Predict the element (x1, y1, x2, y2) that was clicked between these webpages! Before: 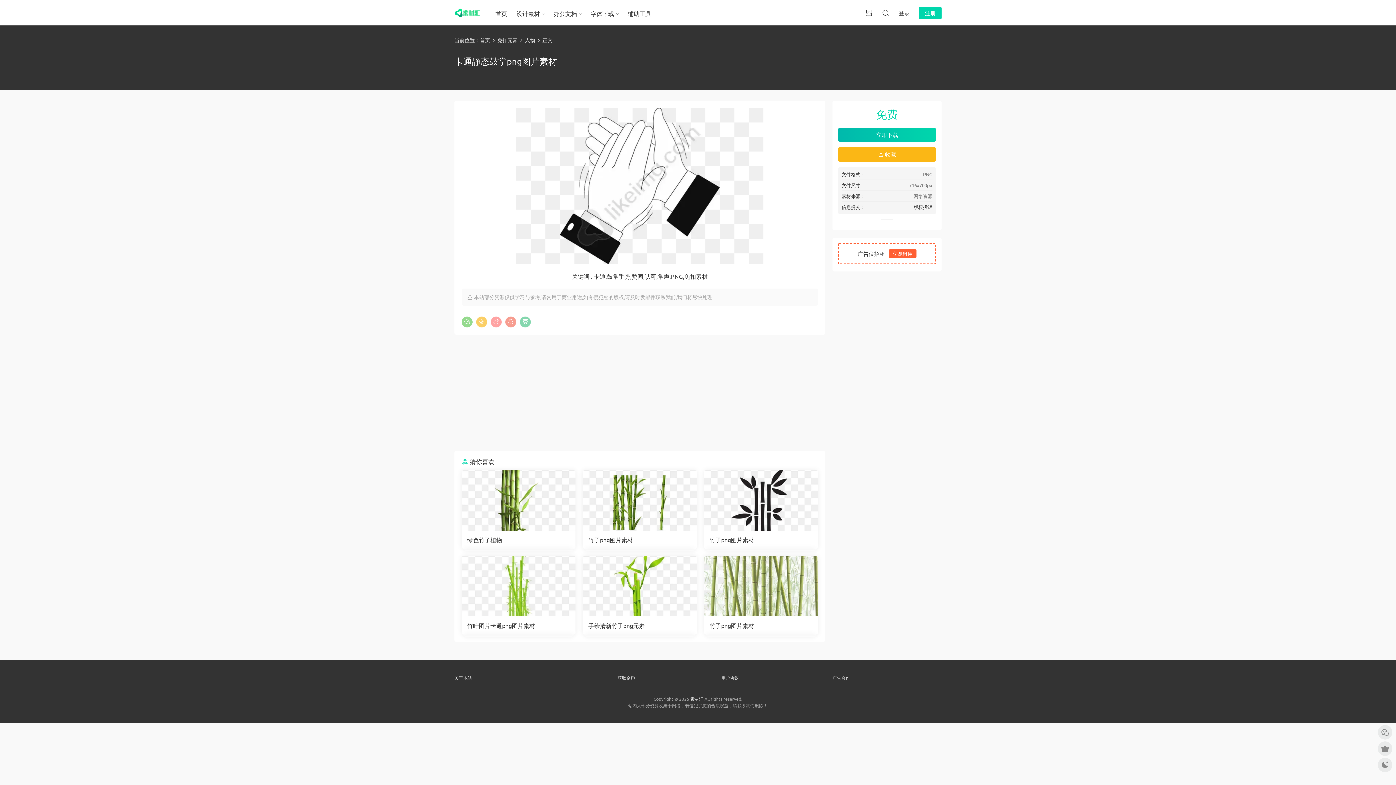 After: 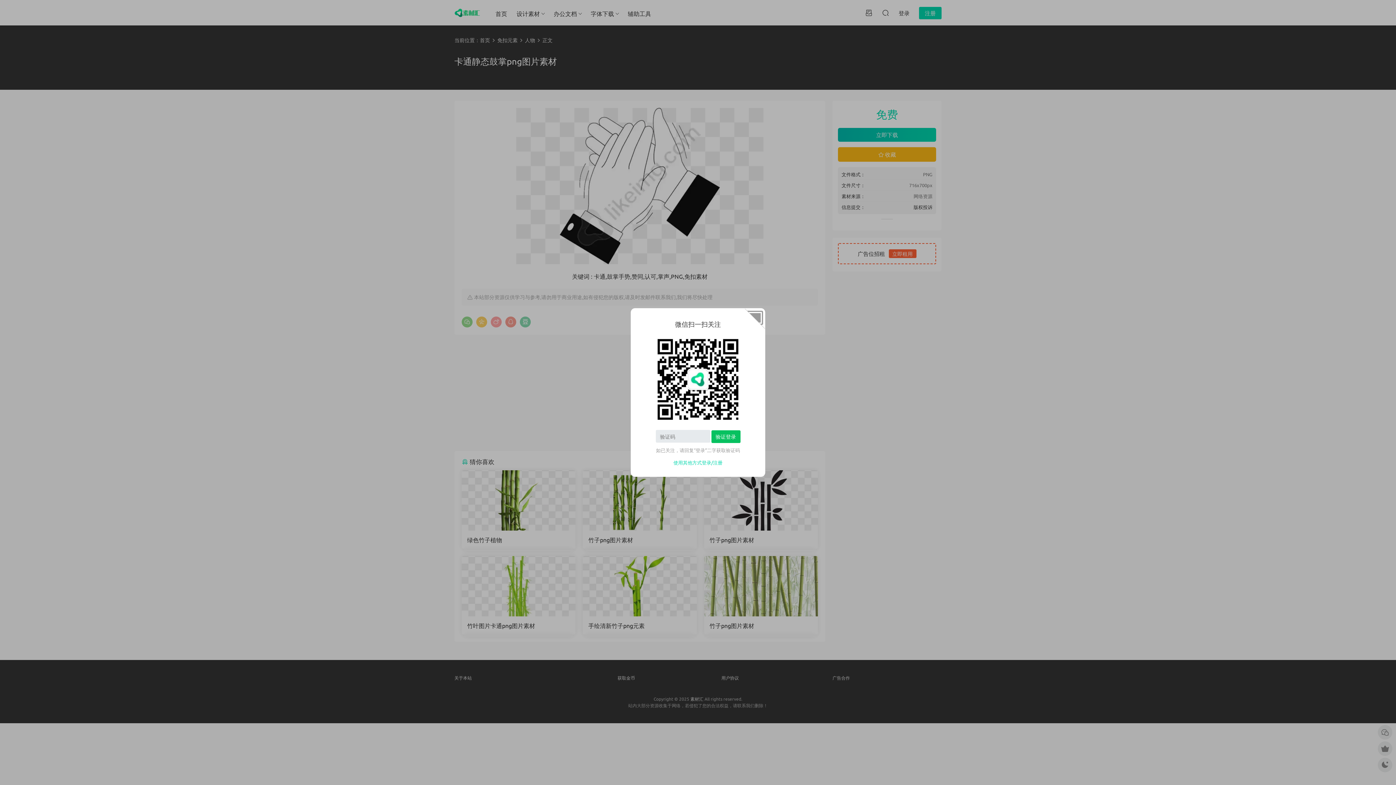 Action: label: 注册 bbox: (919, 6, 941, 19)